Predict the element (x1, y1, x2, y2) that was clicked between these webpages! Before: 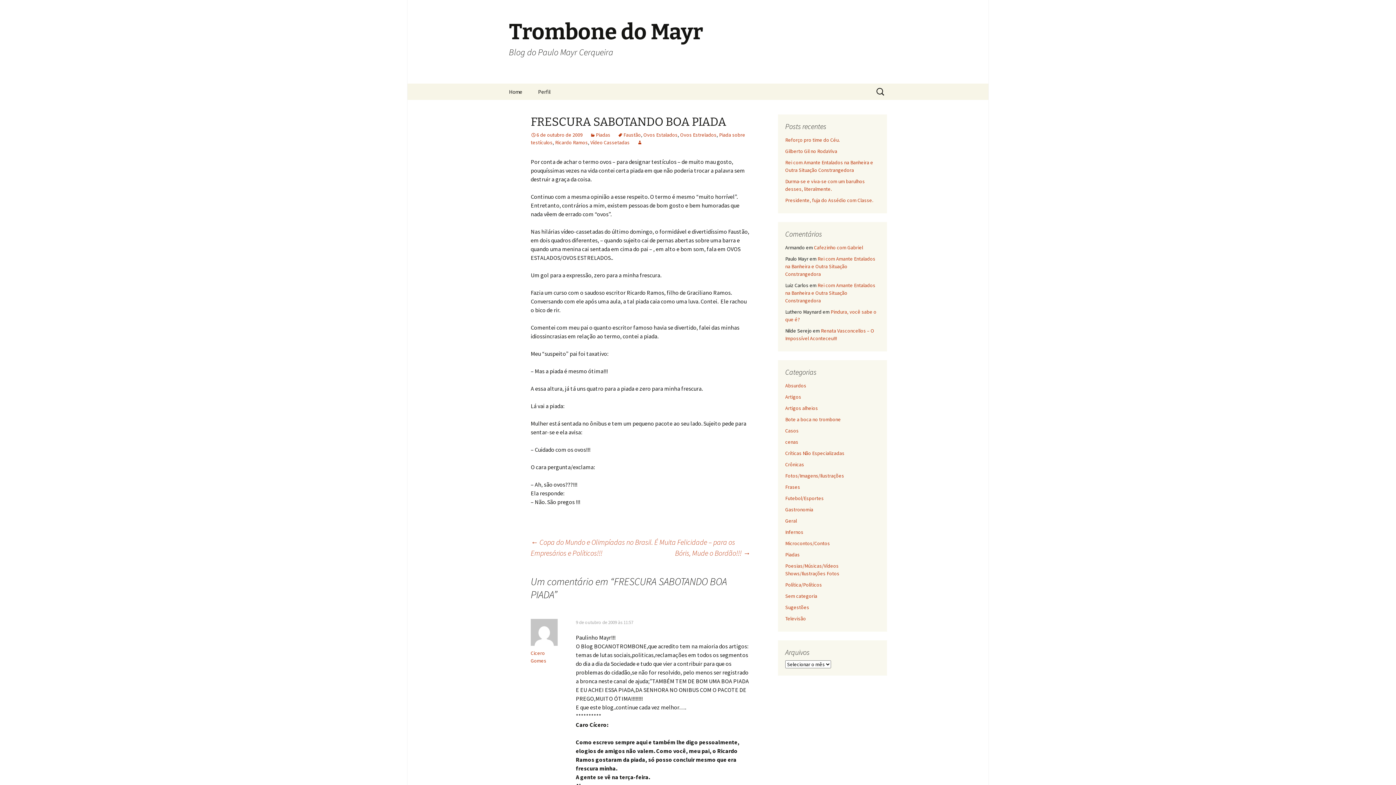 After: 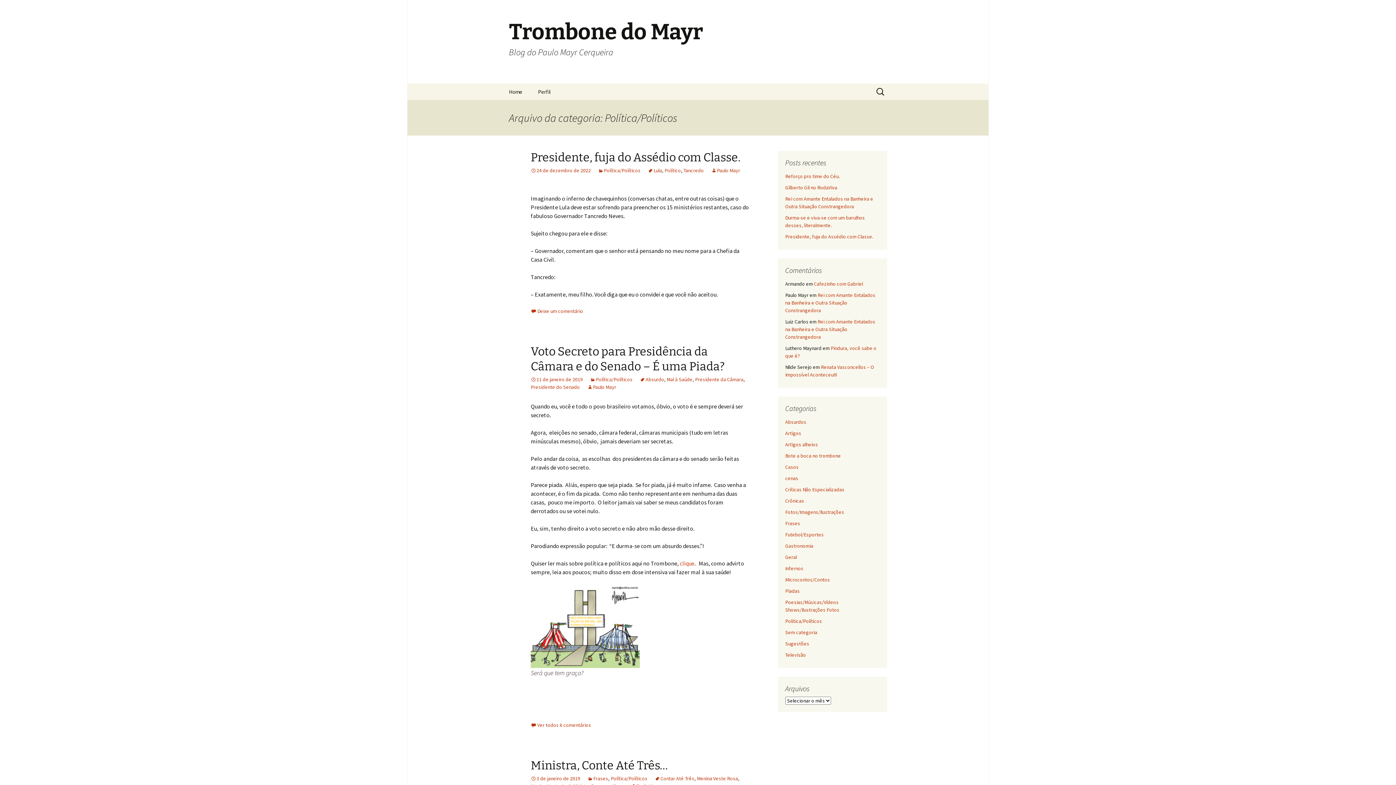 Action: bbox: (785, 581, 822, 588) label: Política/Políticos